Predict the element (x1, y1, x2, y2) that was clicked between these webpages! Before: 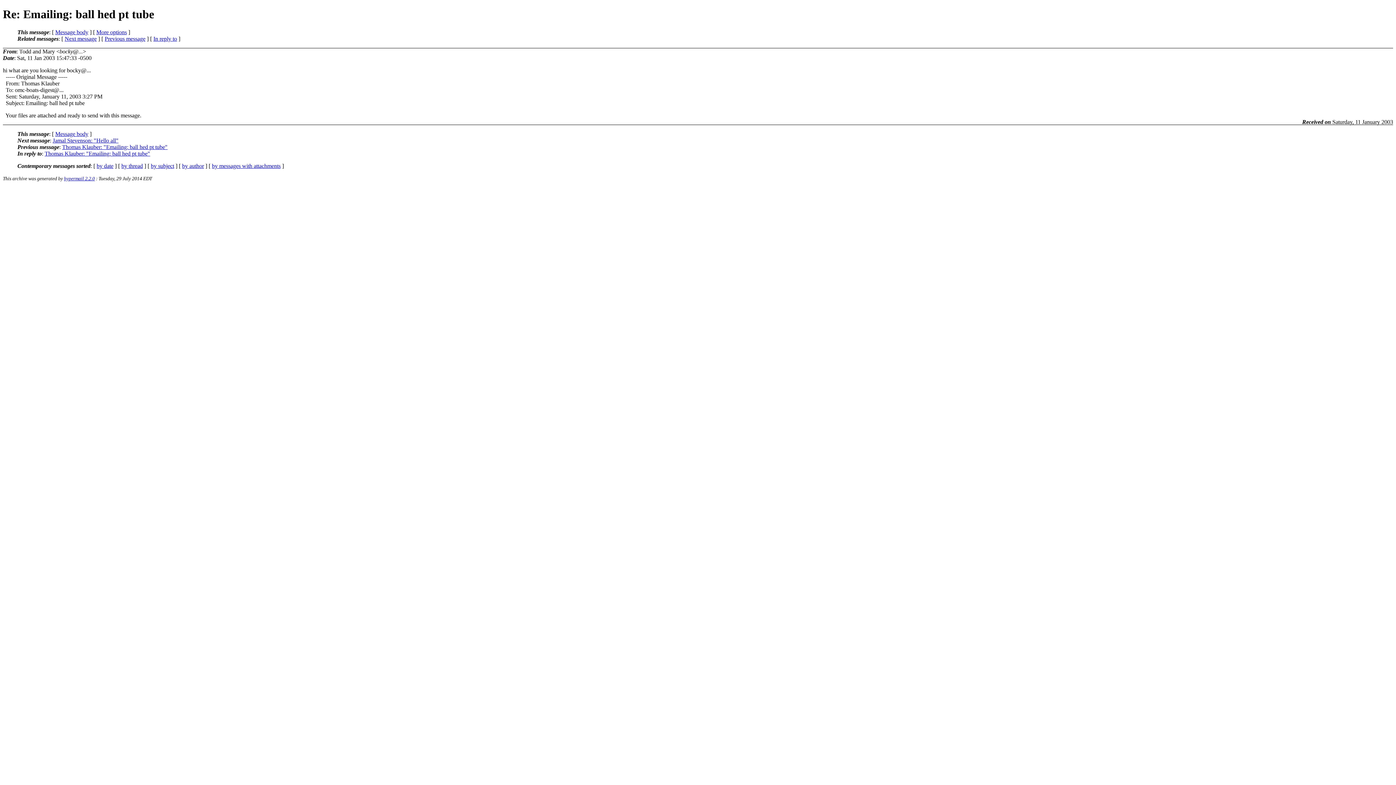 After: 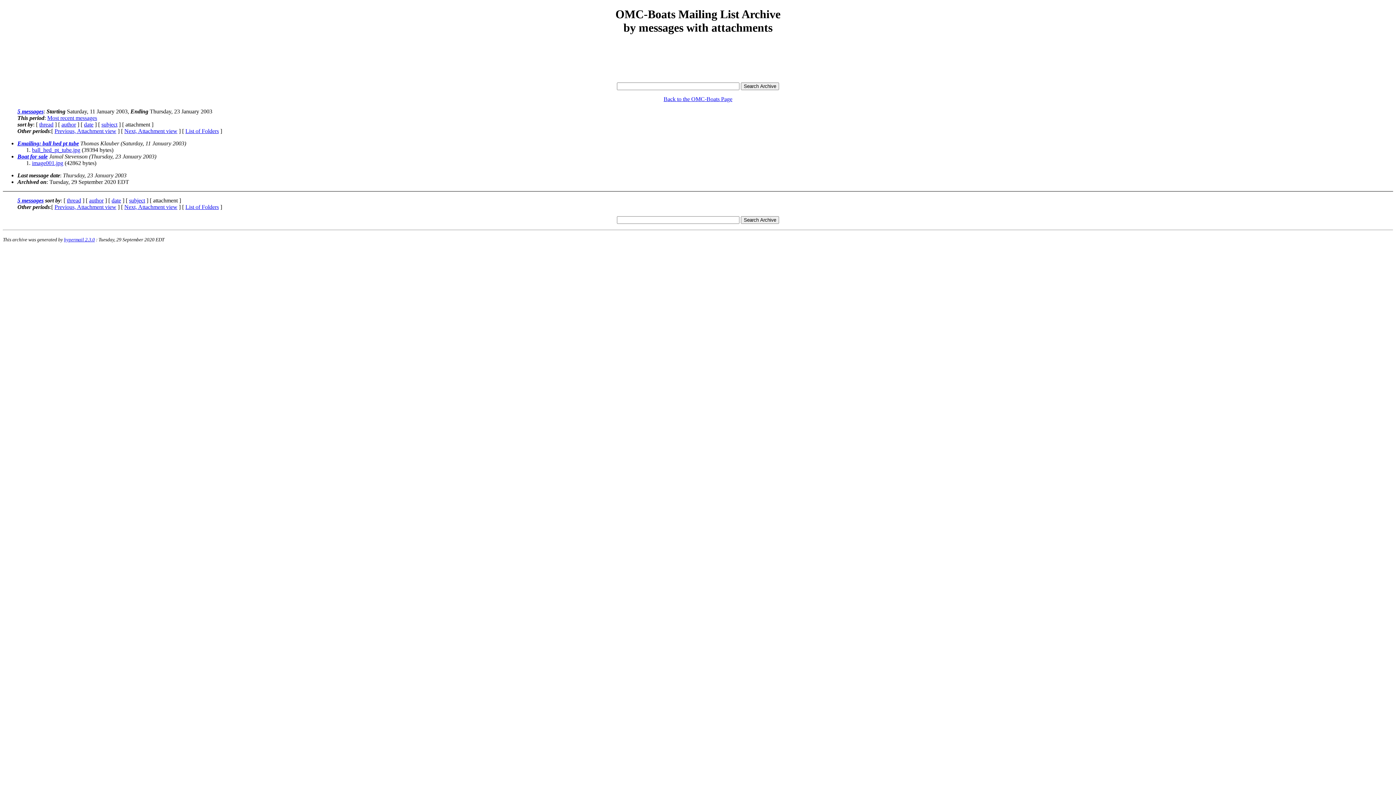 Action: bbox: (212, 162, 280, 169) label: by messages with attachments